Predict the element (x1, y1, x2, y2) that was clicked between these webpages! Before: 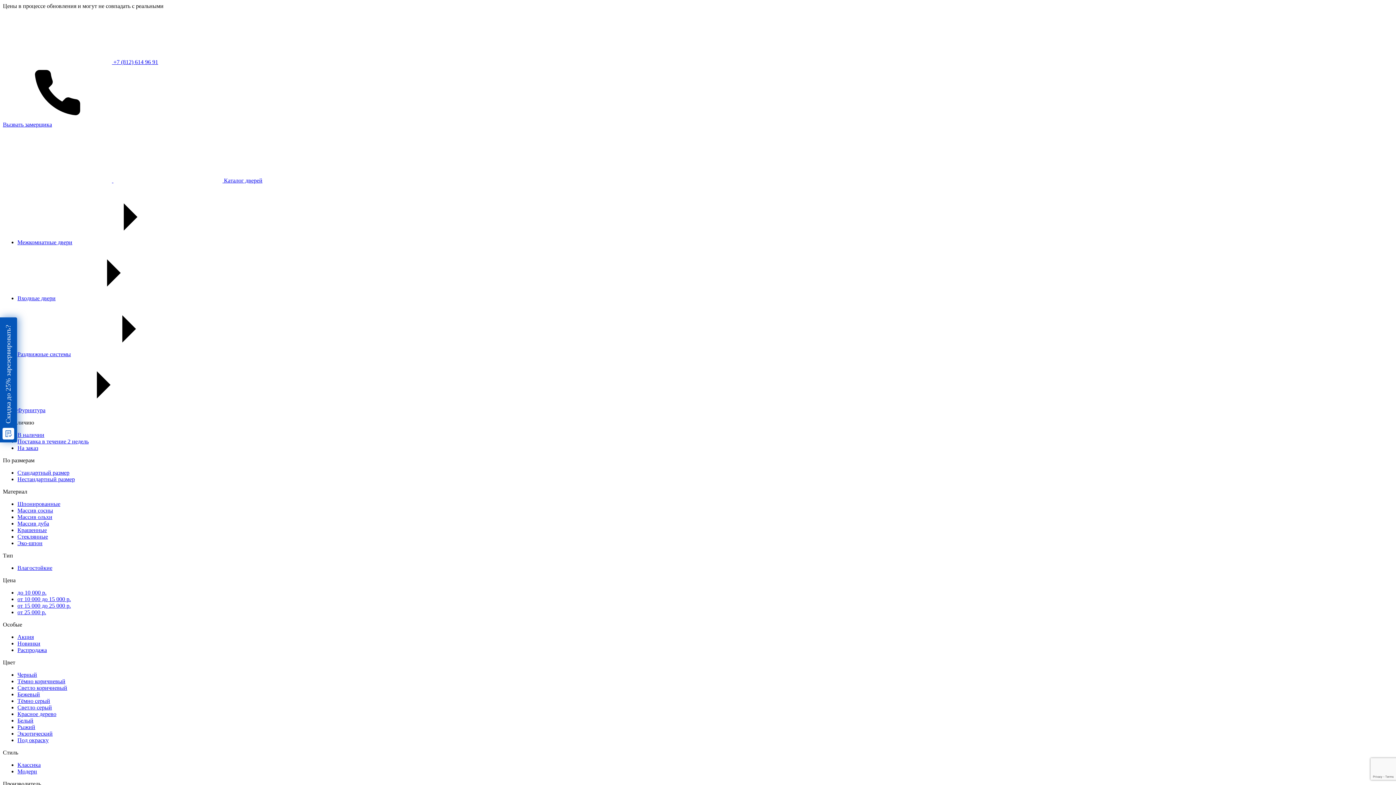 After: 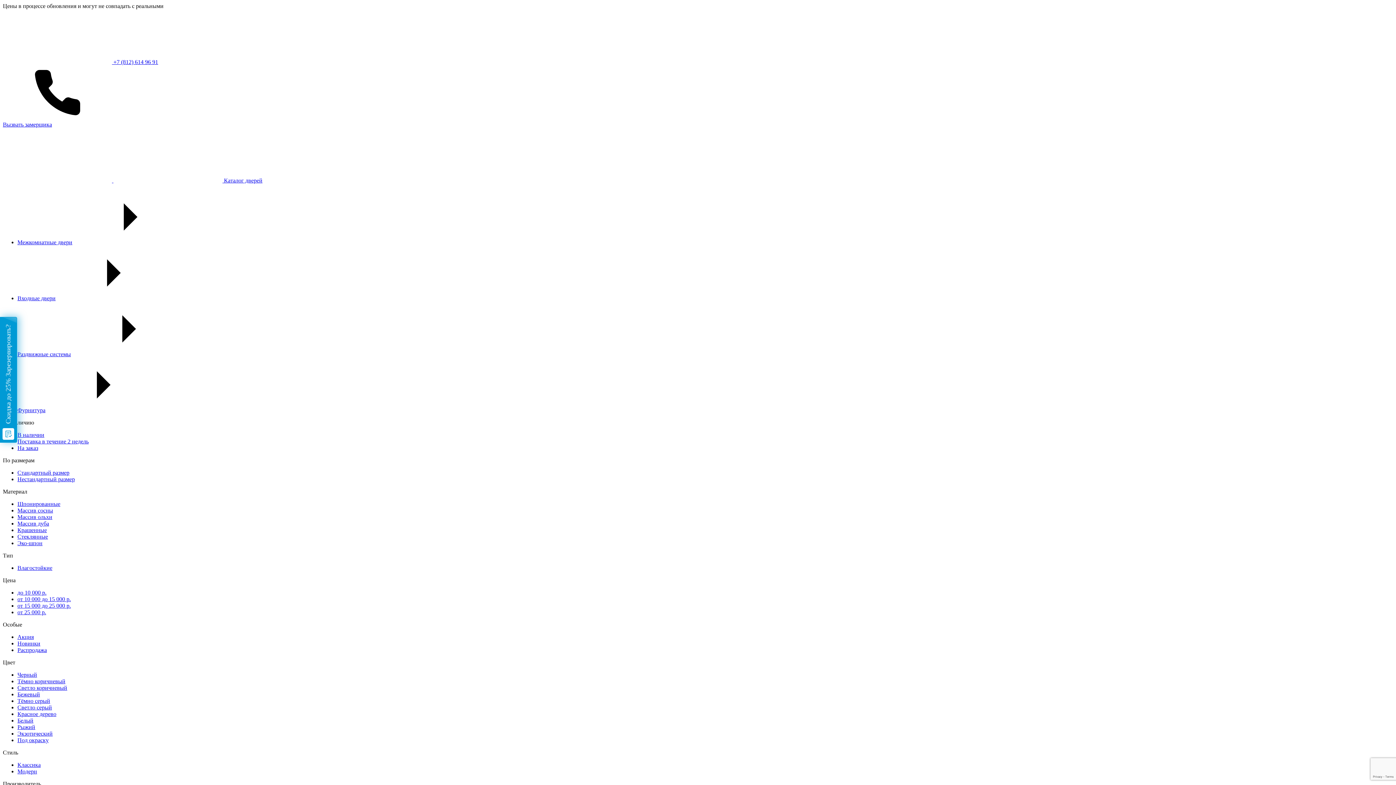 Action: label: Тёмно серый bbox: (17, 698, 50, 704)